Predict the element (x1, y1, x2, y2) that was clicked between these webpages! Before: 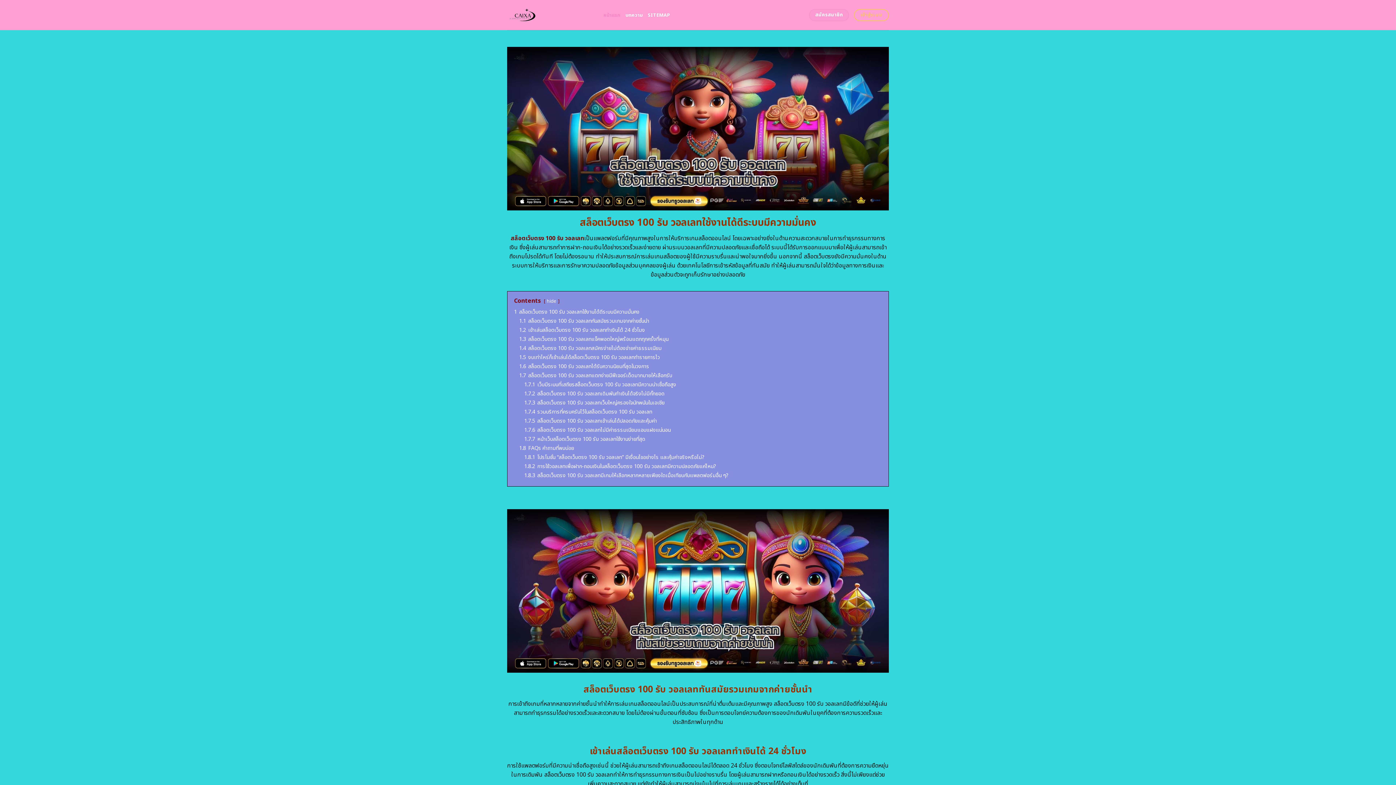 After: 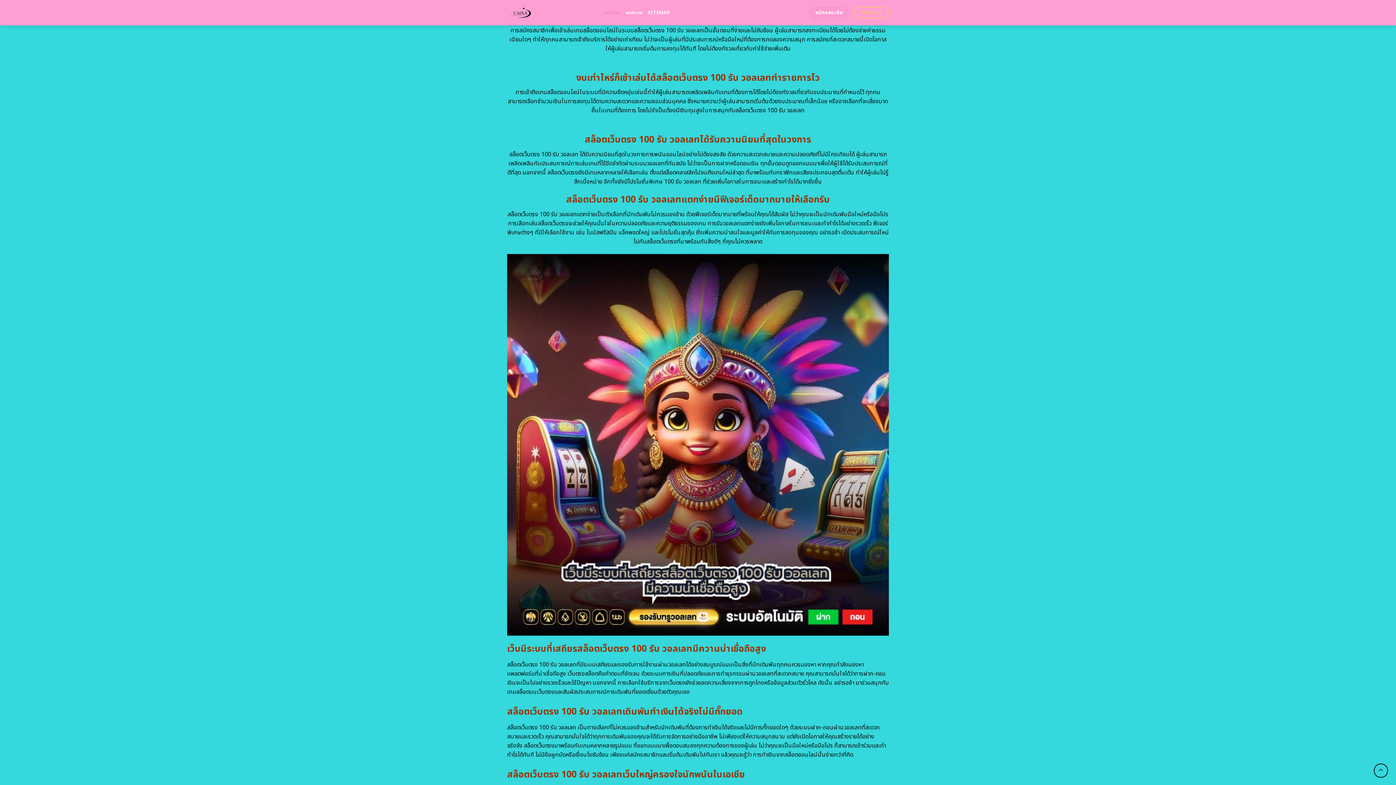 Action: bbox: (519, 344, 661, 352) label: 1.4 สล็อตเว็บตรง 100 รับ วอลเลทสมัครง่ายไม่ต้องจ่ายค่าธรรมเนียม